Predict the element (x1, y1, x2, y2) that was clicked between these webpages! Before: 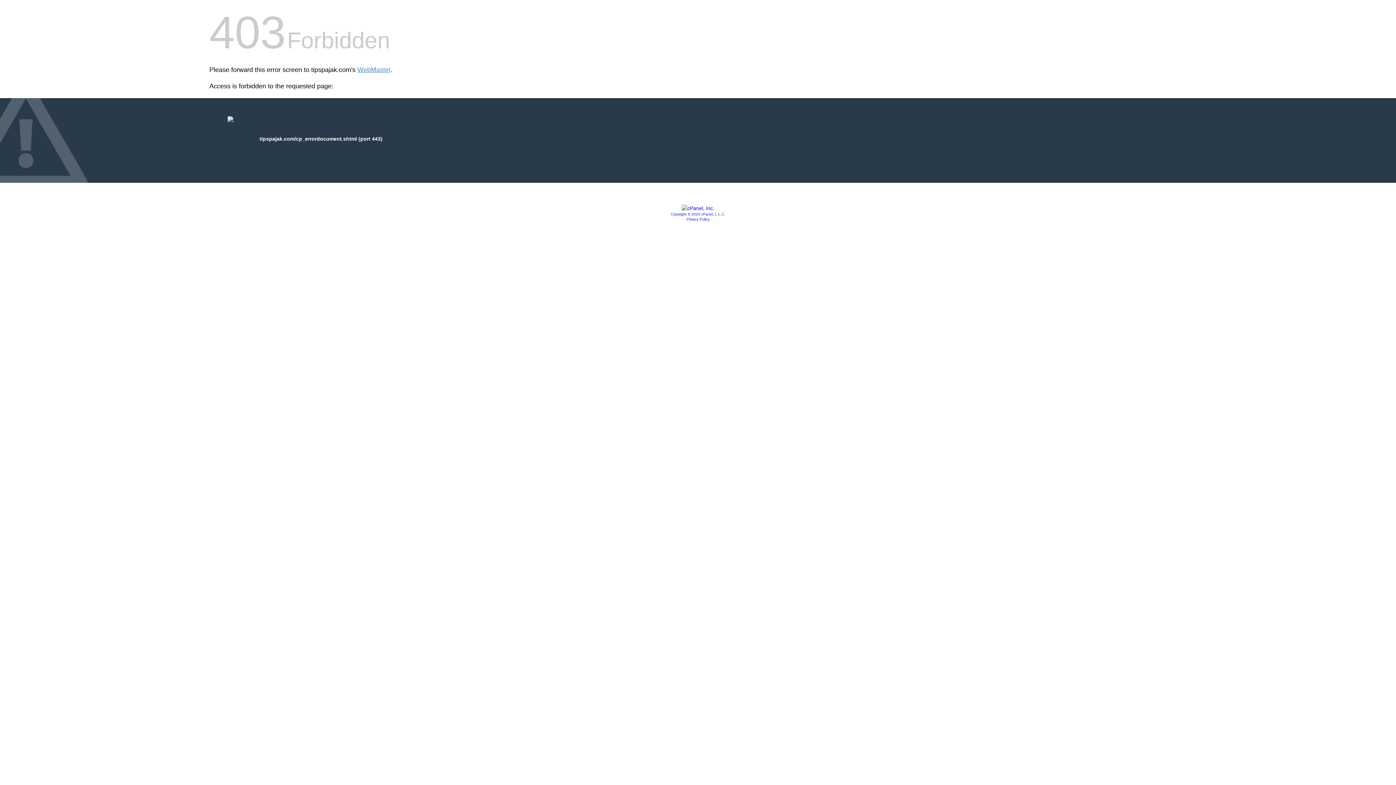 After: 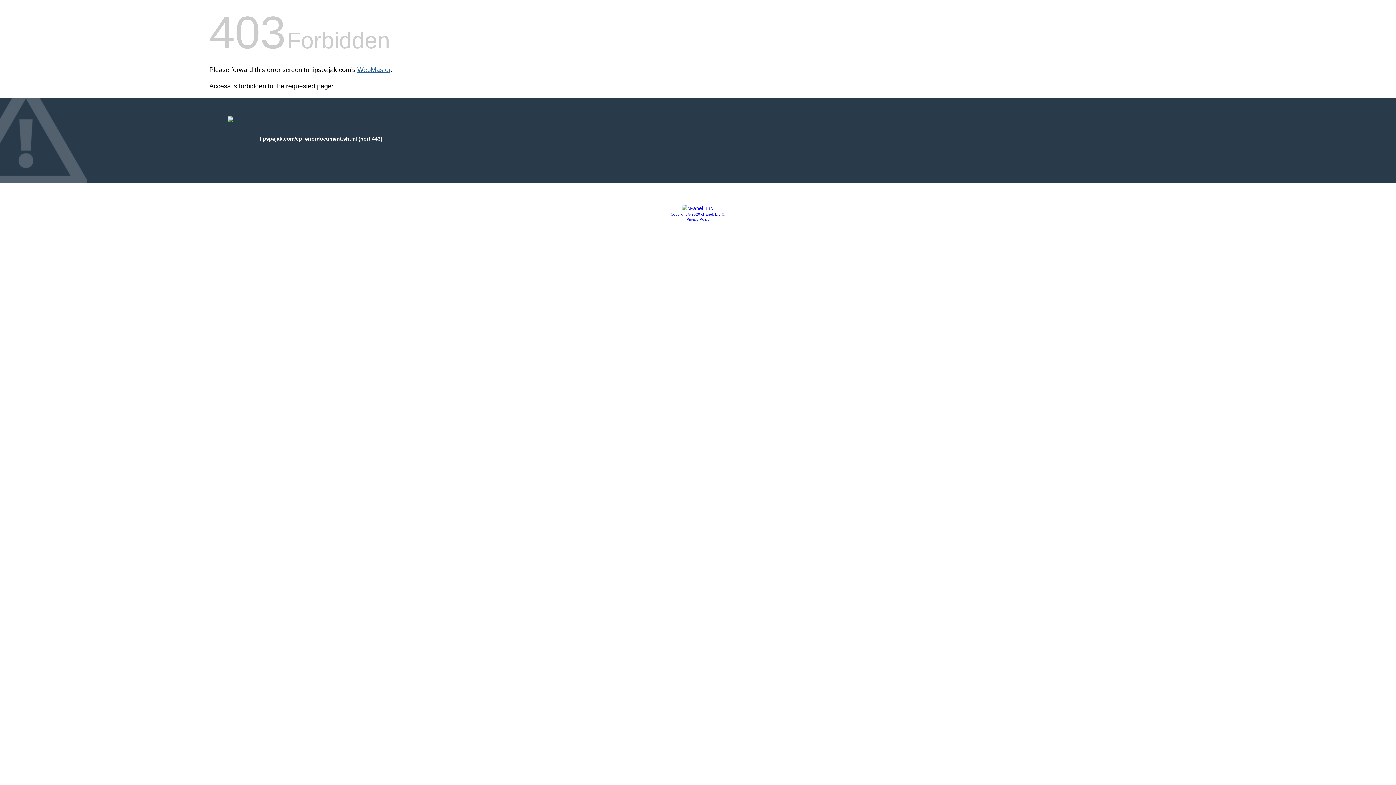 Action: label: WebMaster bbox: (357, 66, 390, 73)